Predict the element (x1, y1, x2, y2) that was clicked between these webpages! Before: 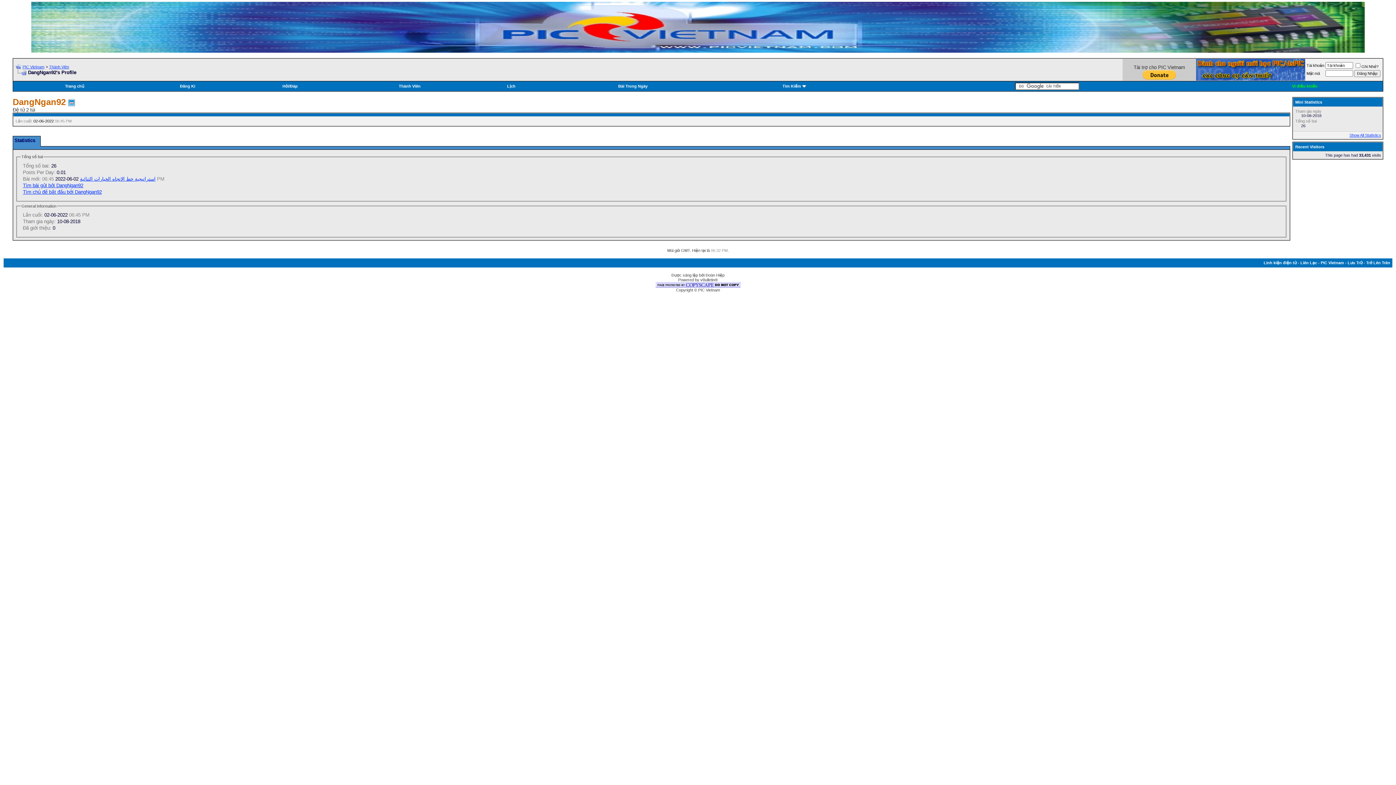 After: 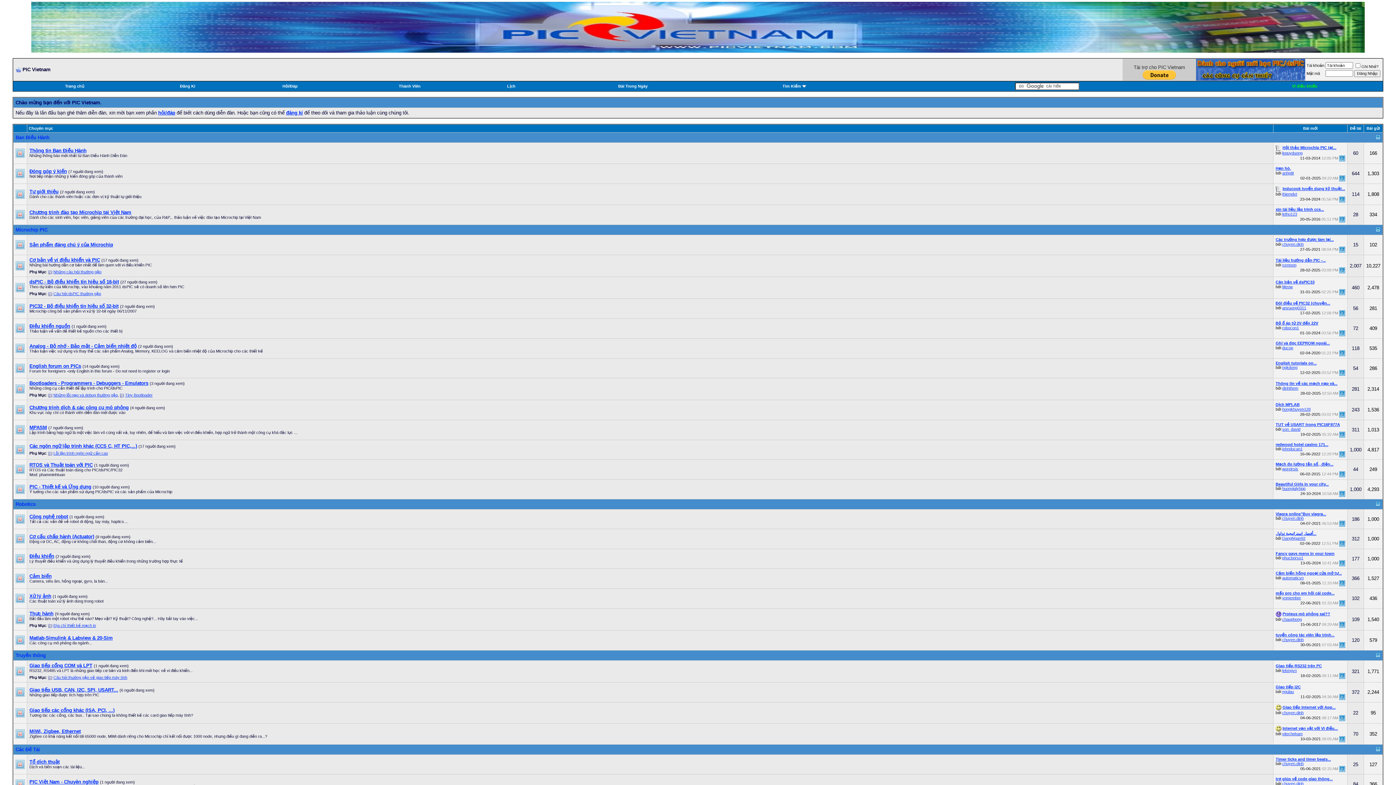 Action: bbox: (31, 48, 1364, 53)